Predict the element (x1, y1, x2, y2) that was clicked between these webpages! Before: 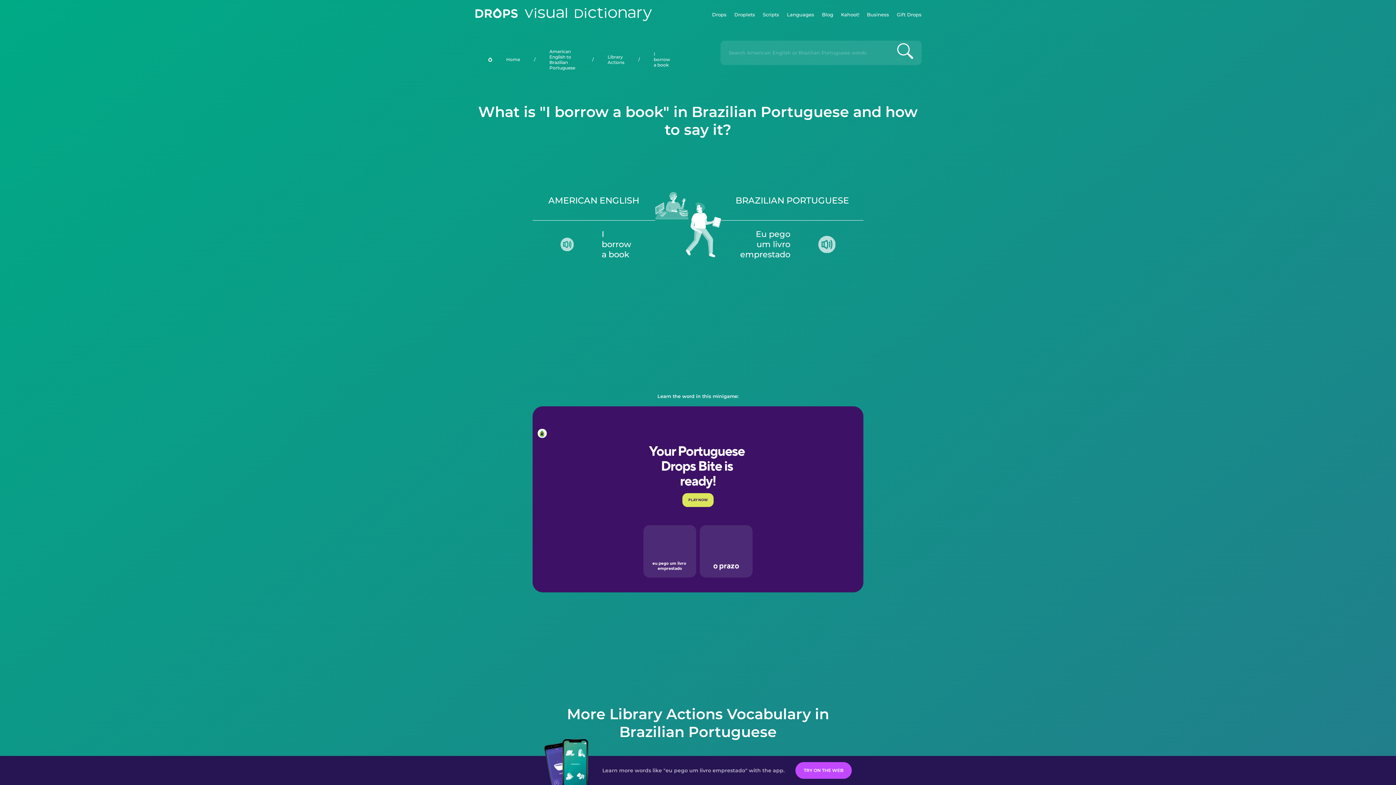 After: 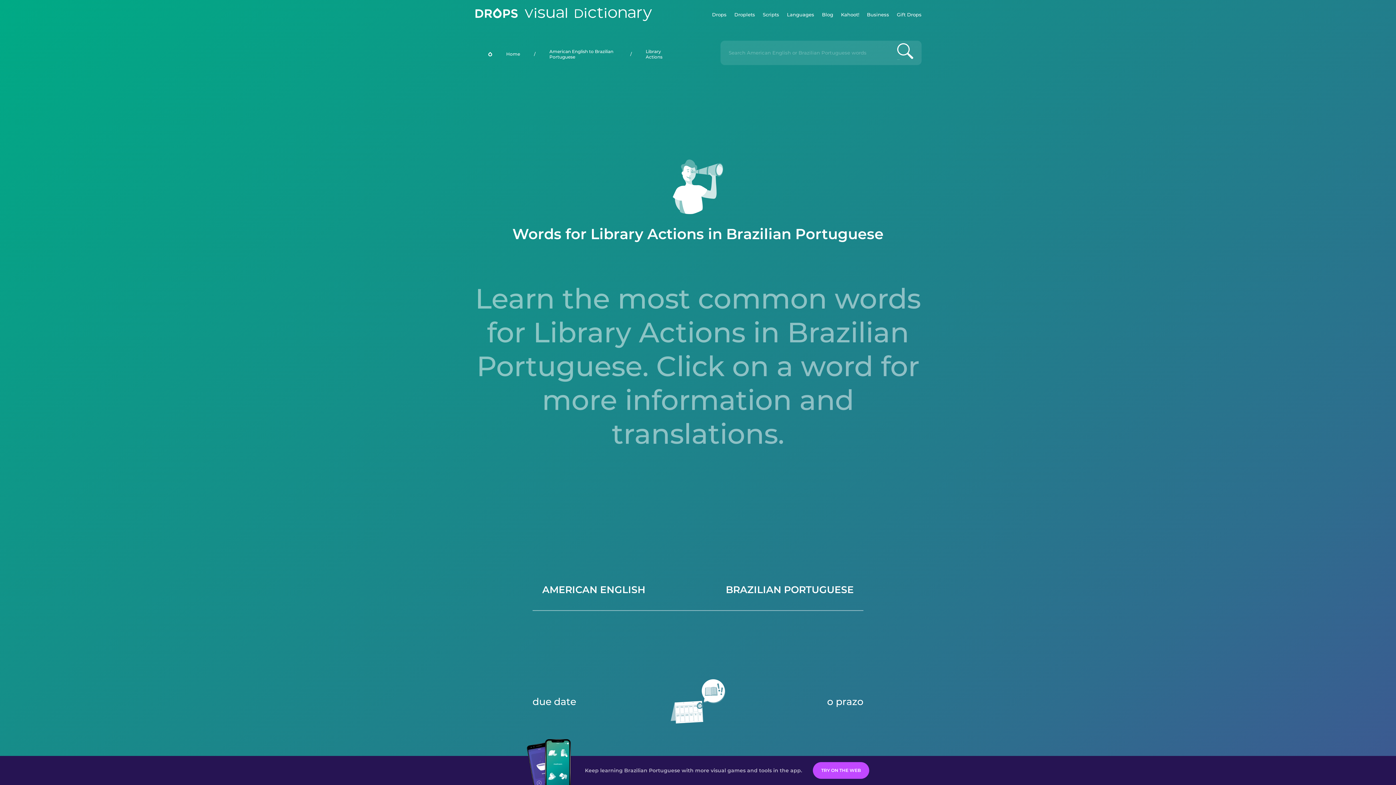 Action: bbox: (593, 46, 638, 72) label: Library Actions